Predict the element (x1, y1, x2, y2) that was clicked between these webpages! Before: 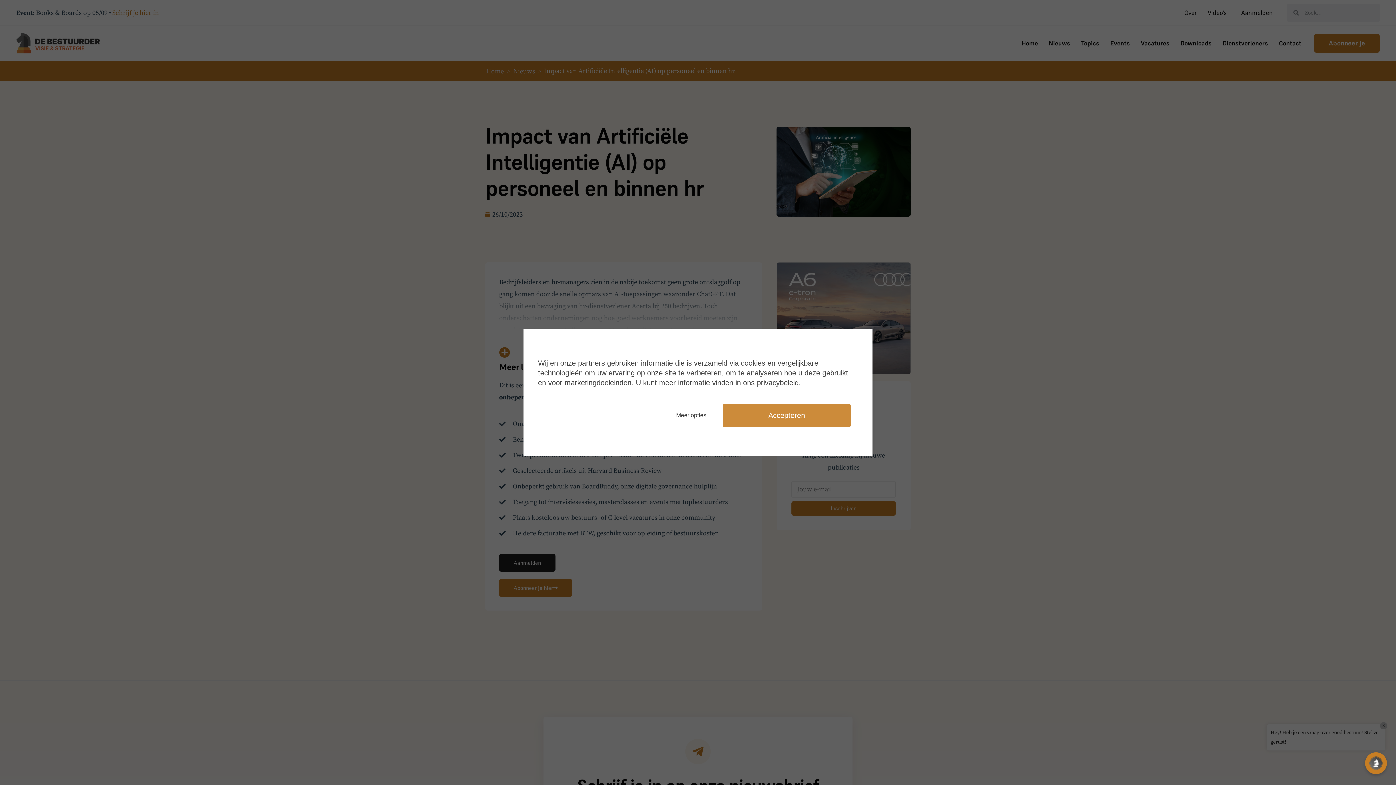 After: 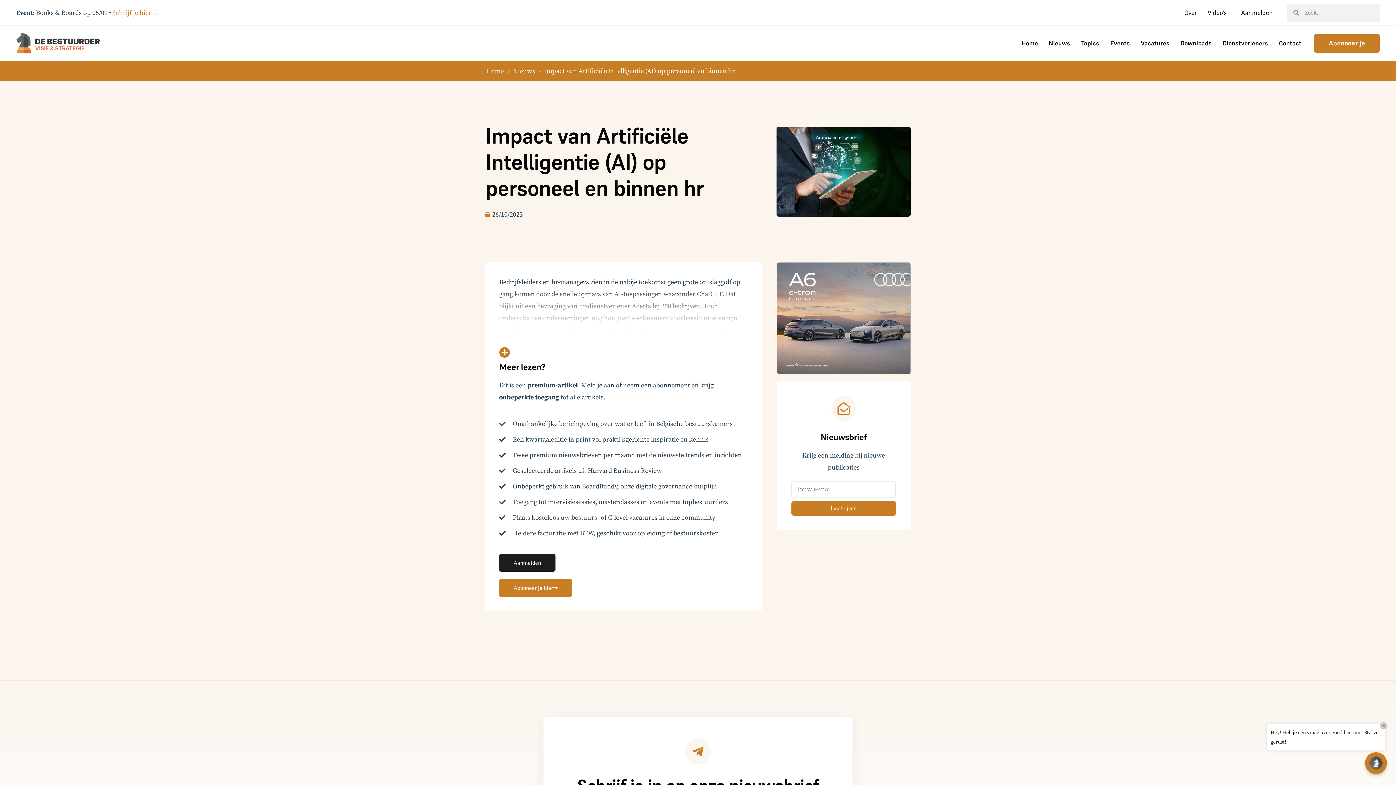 Action: label: Accepteren bbox: (722, 404, 850, 427)